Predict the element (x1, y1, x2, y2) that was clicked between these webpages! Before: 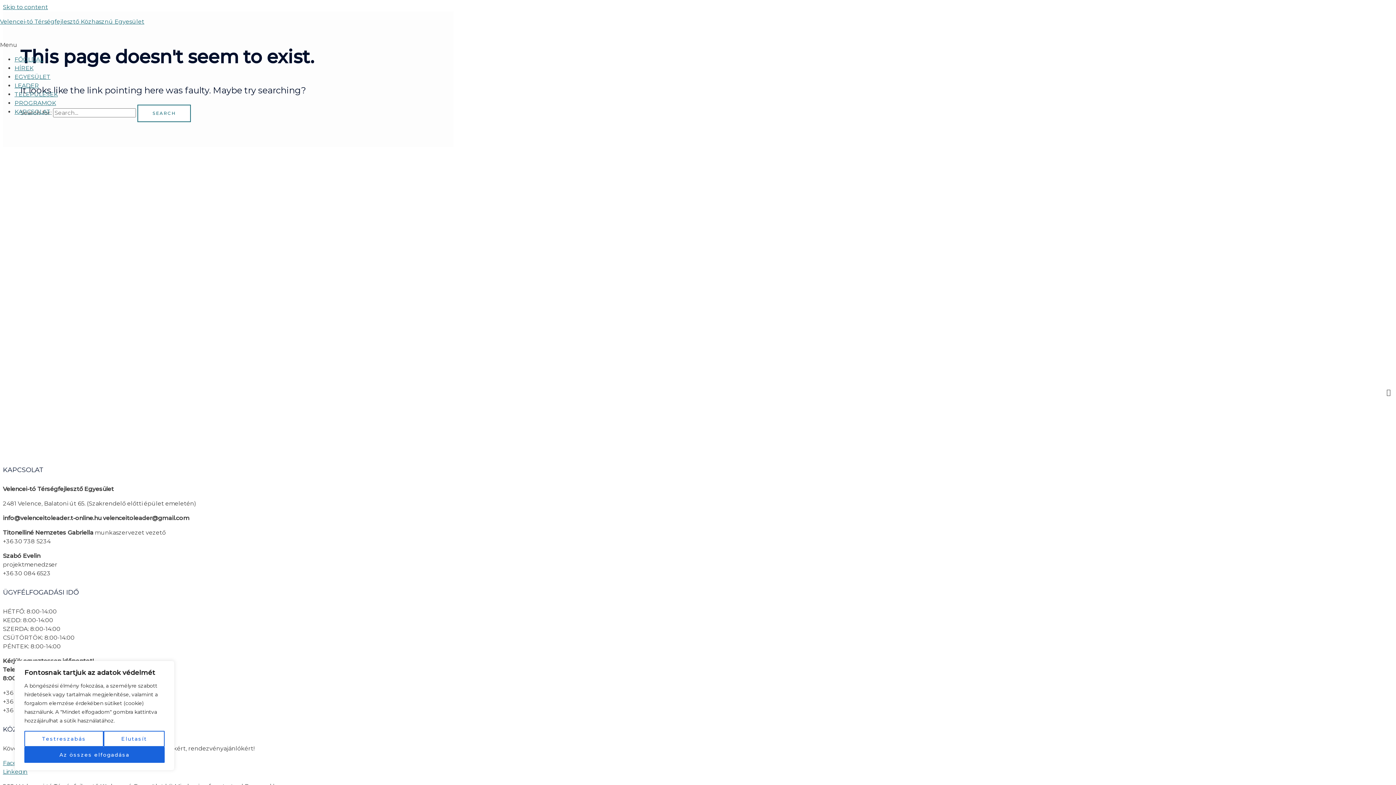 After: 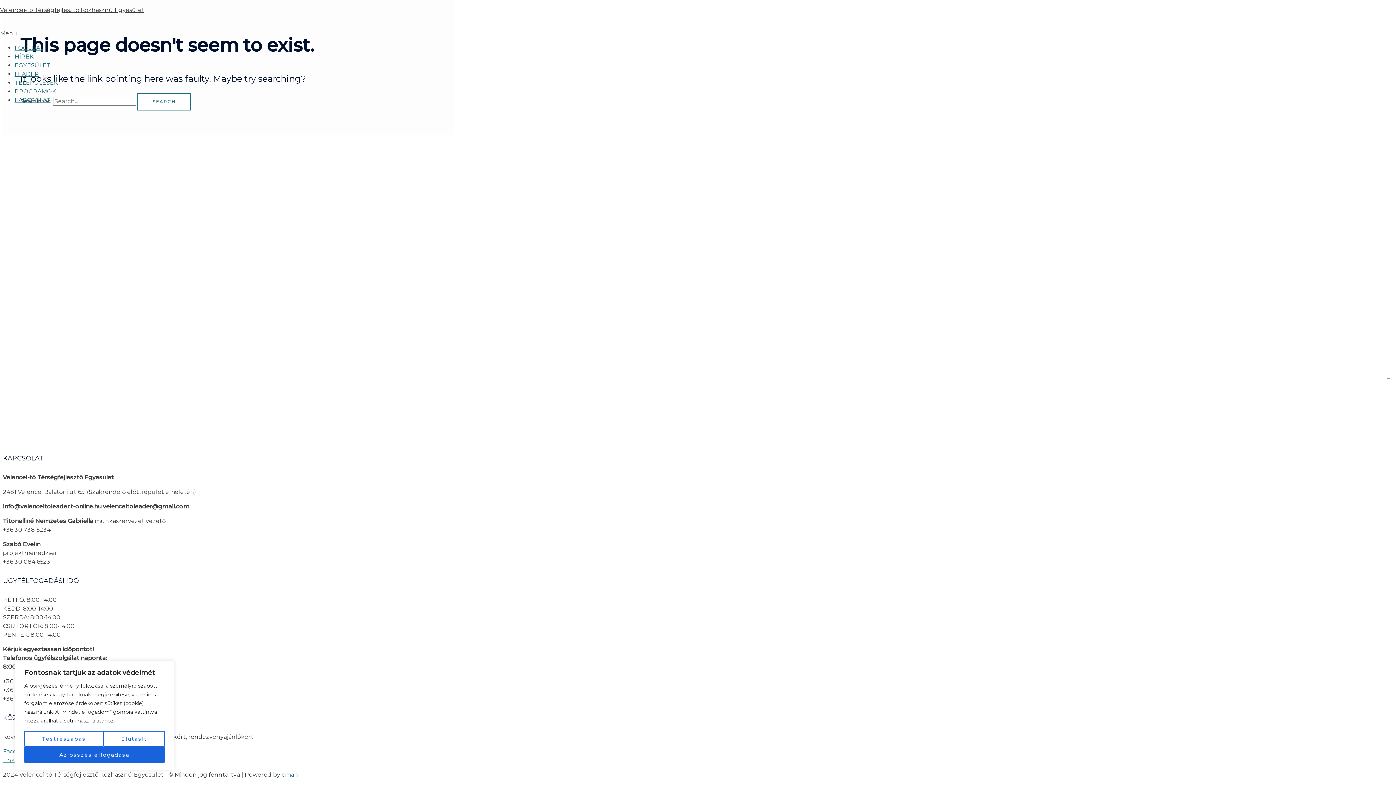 Action: label: Skip to content bbox: (2, 3, 48, 10)